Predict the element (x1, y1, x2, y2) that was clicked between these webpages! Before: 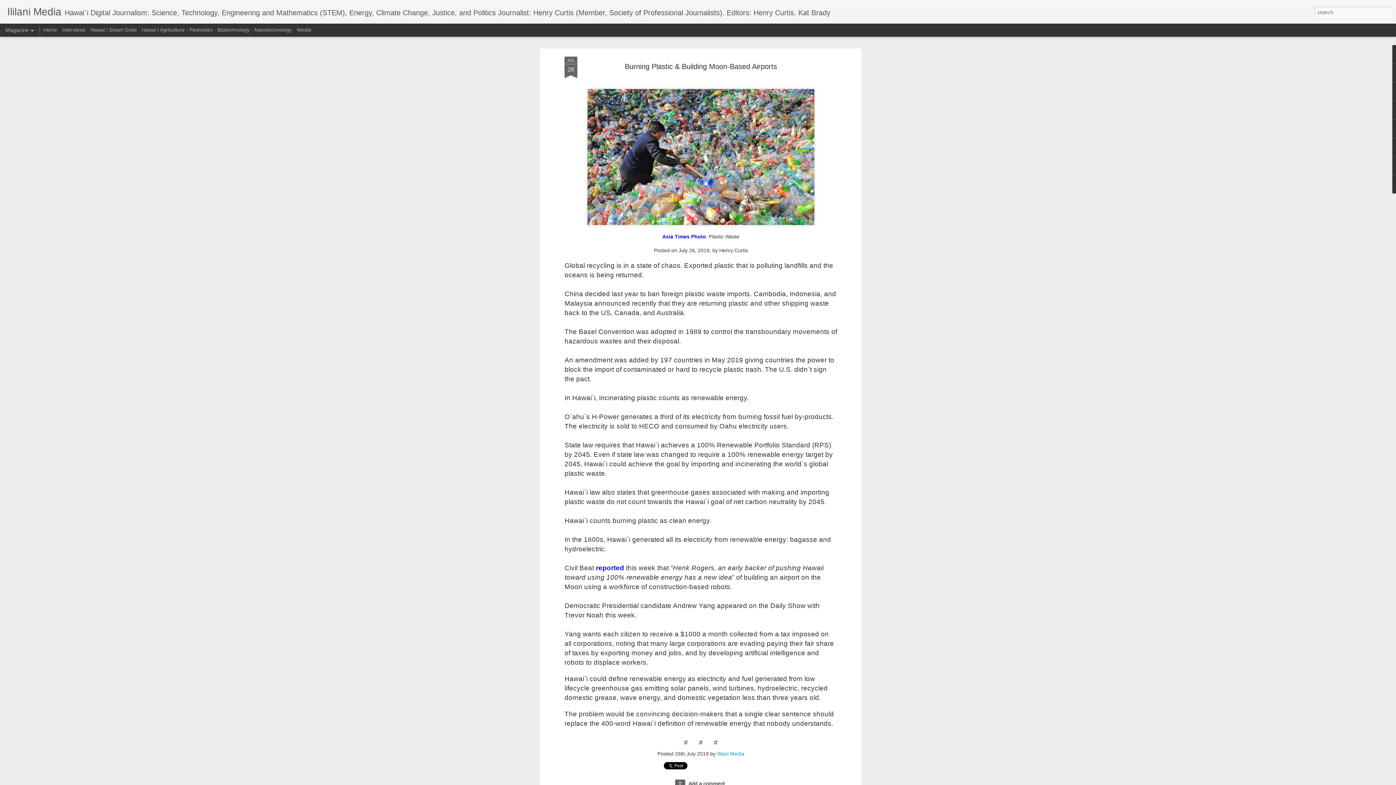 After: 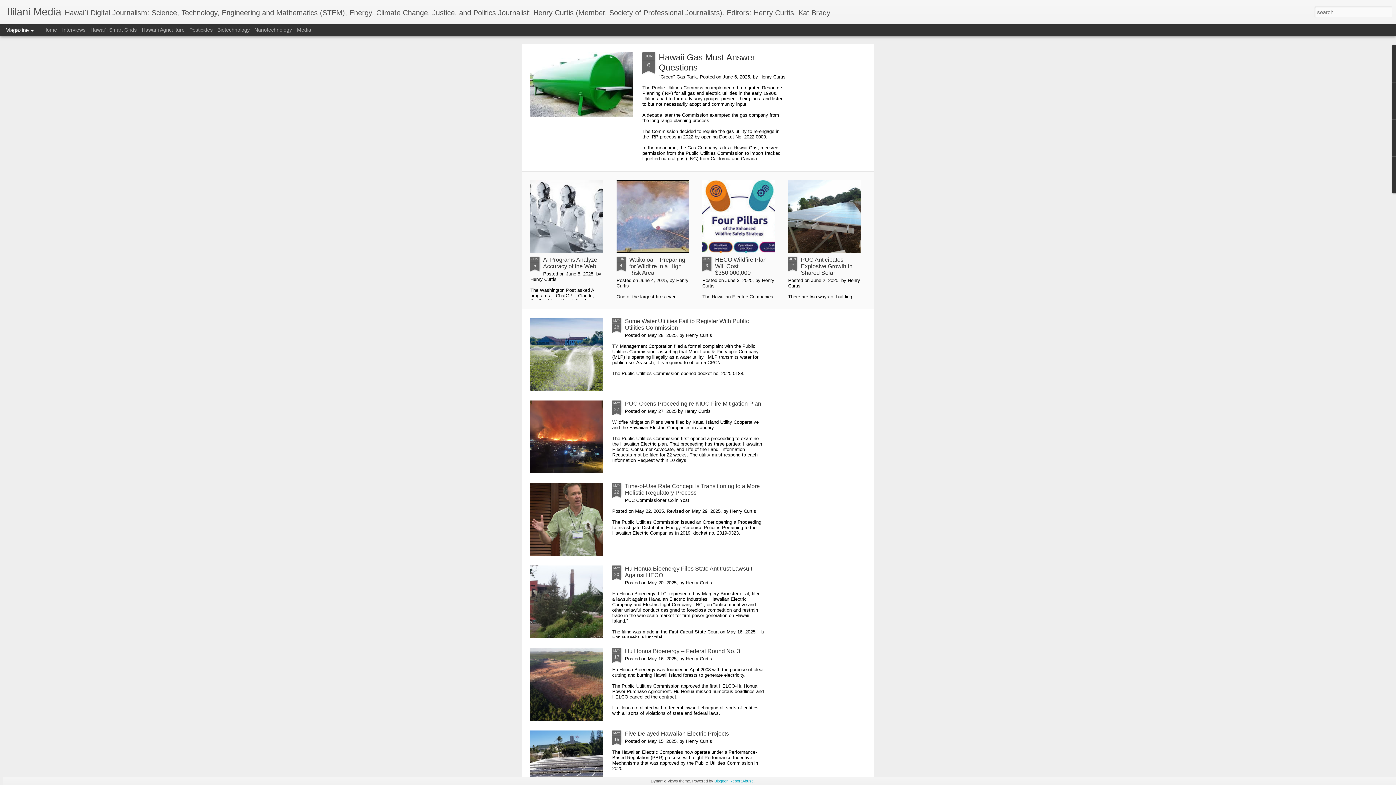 Action: bbox: (43, 26, 57, 32) label: Home